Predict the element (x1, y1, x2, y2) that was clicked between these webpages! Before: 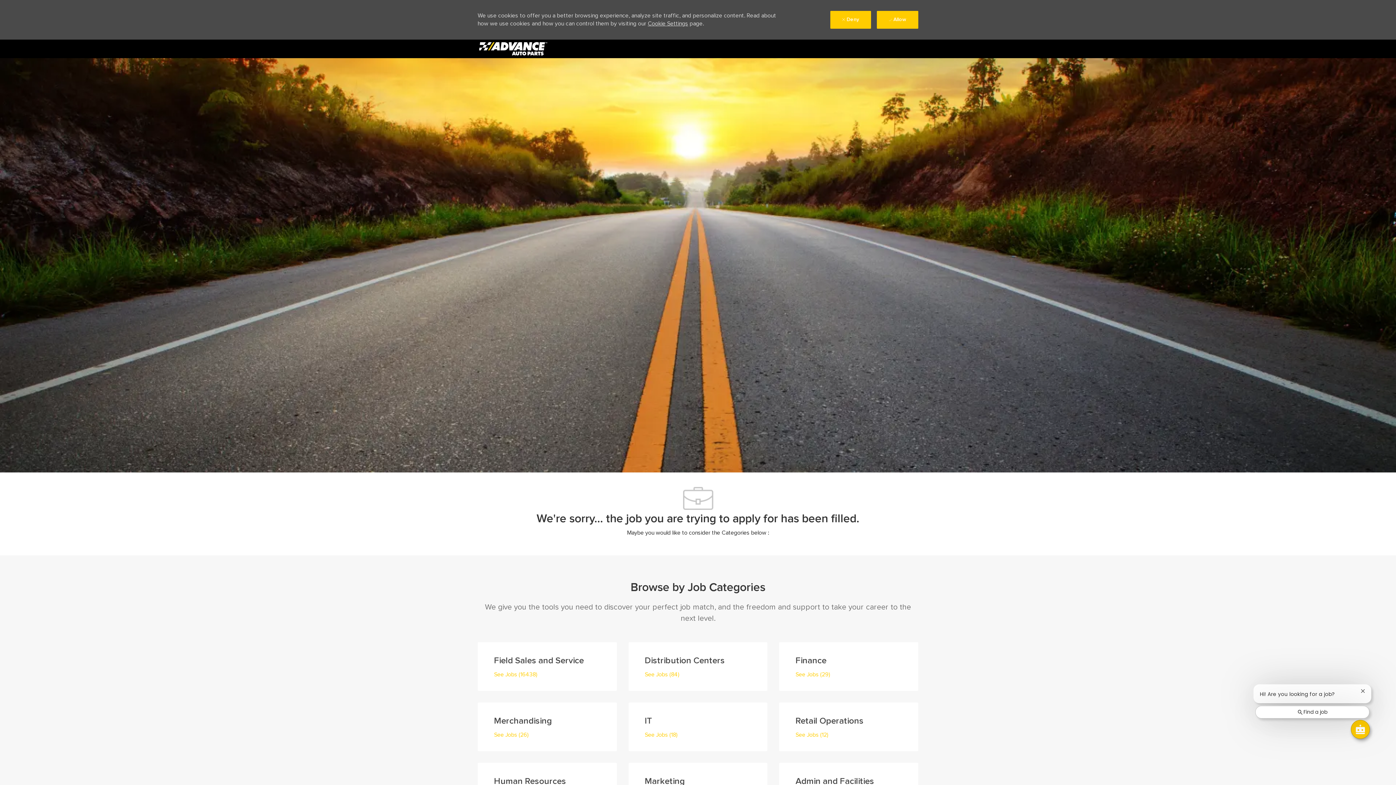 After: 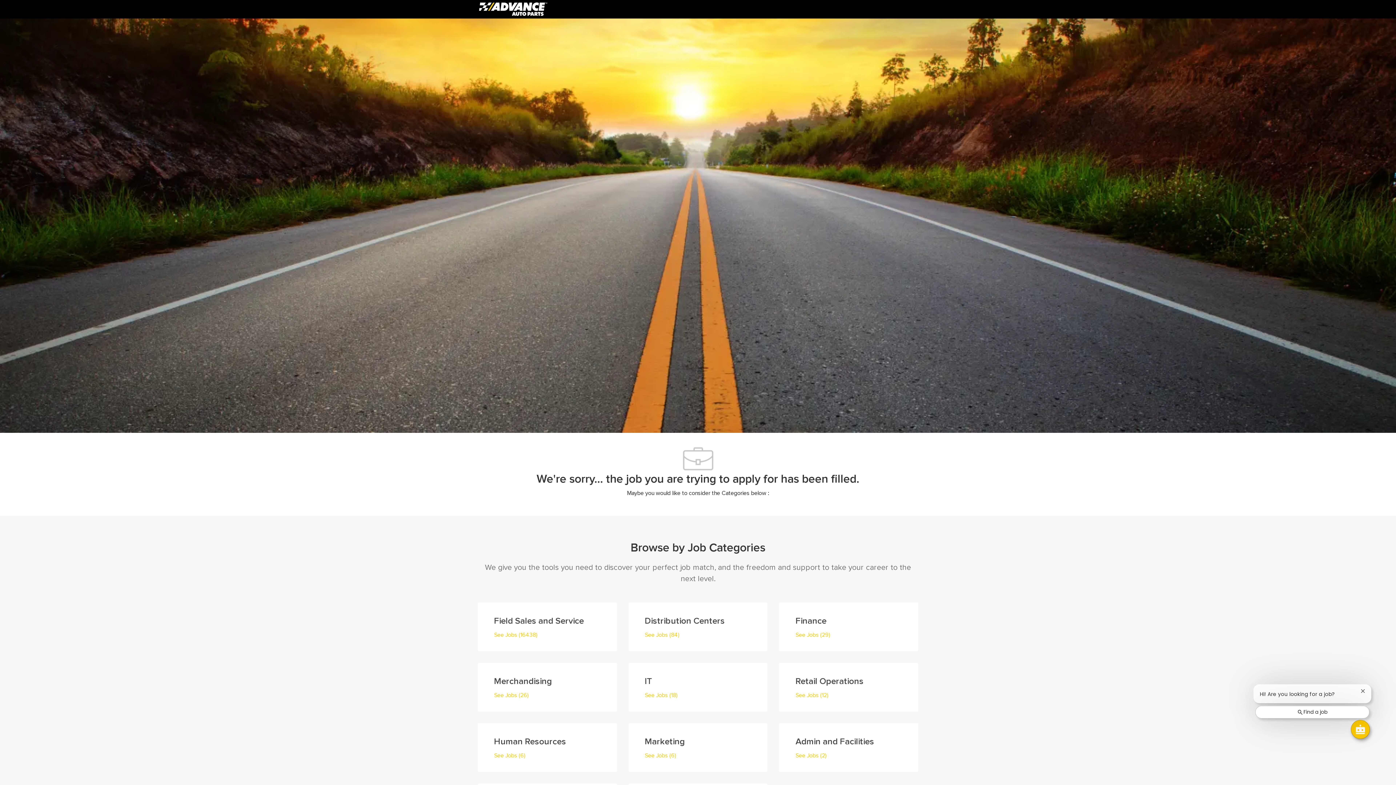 Action: bbox: (832, 10, 872, 28) label:  Deny